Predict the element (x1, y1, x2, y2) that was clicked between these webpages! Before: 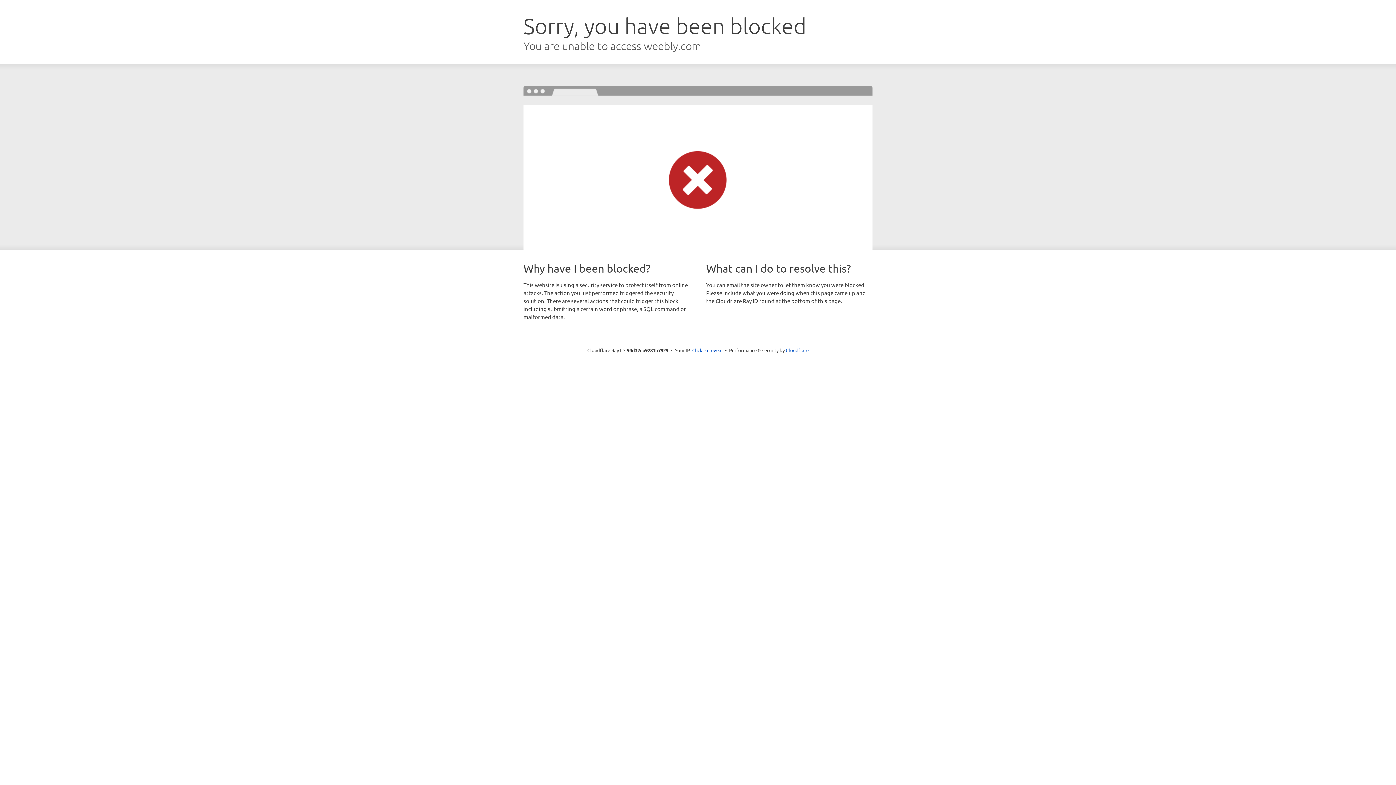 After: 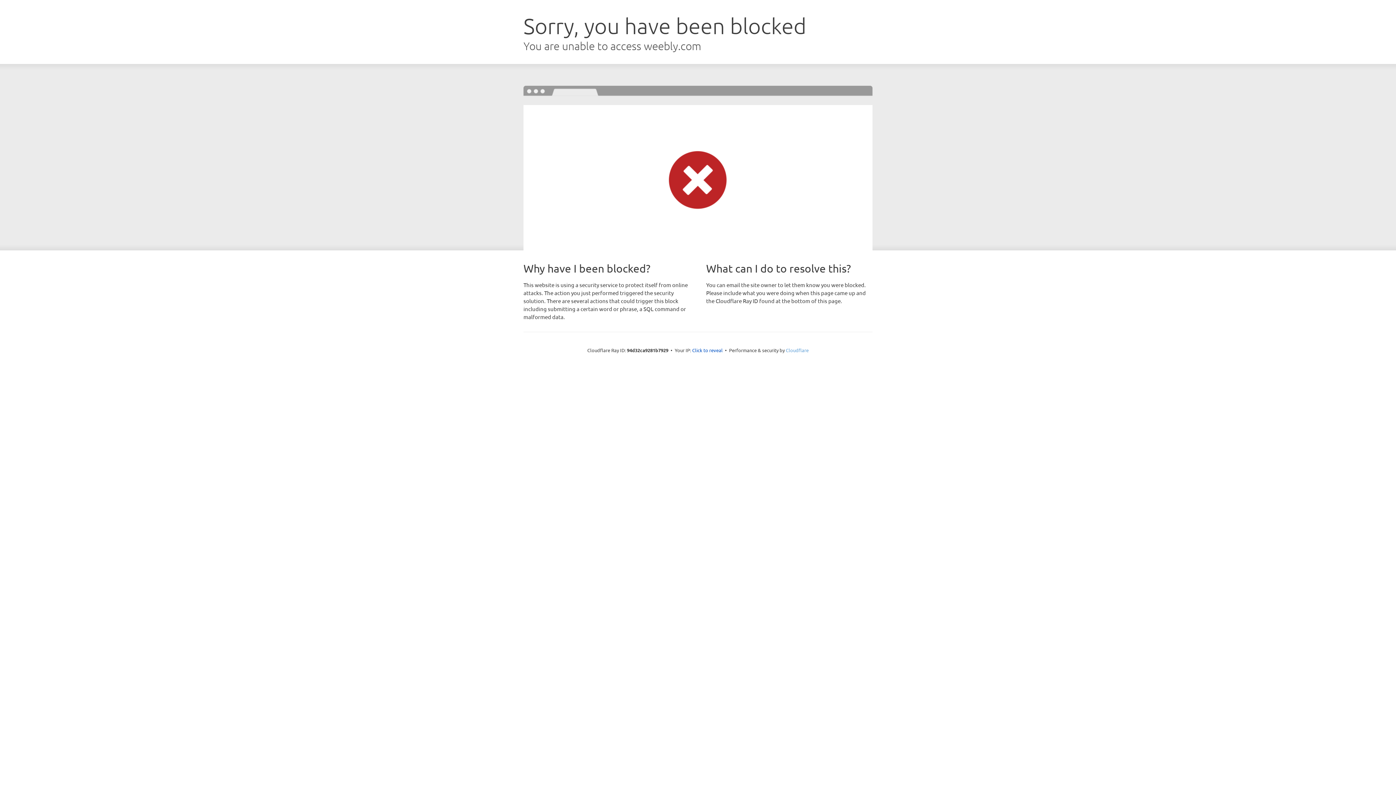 Action: bbox: (786, 347, 808, 353) label: Cloudflare